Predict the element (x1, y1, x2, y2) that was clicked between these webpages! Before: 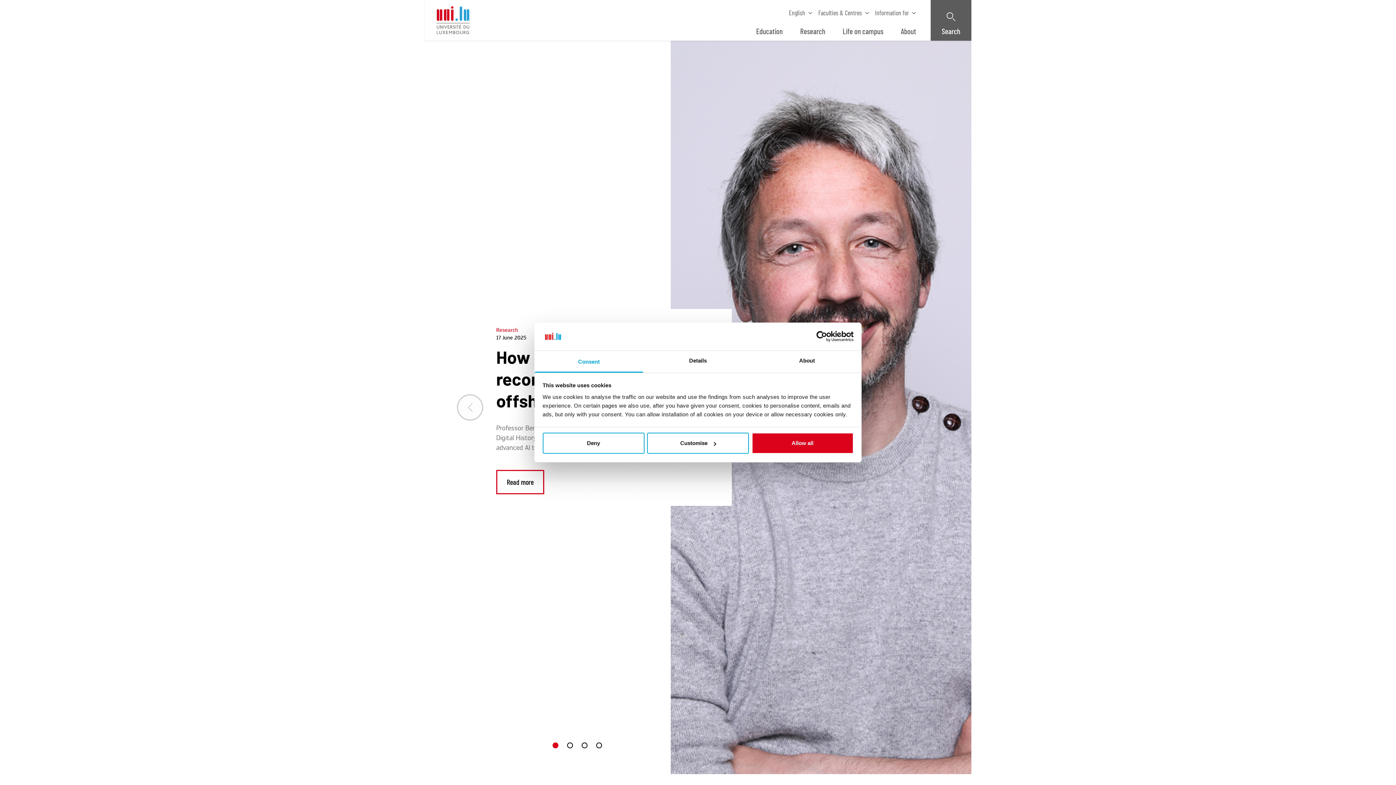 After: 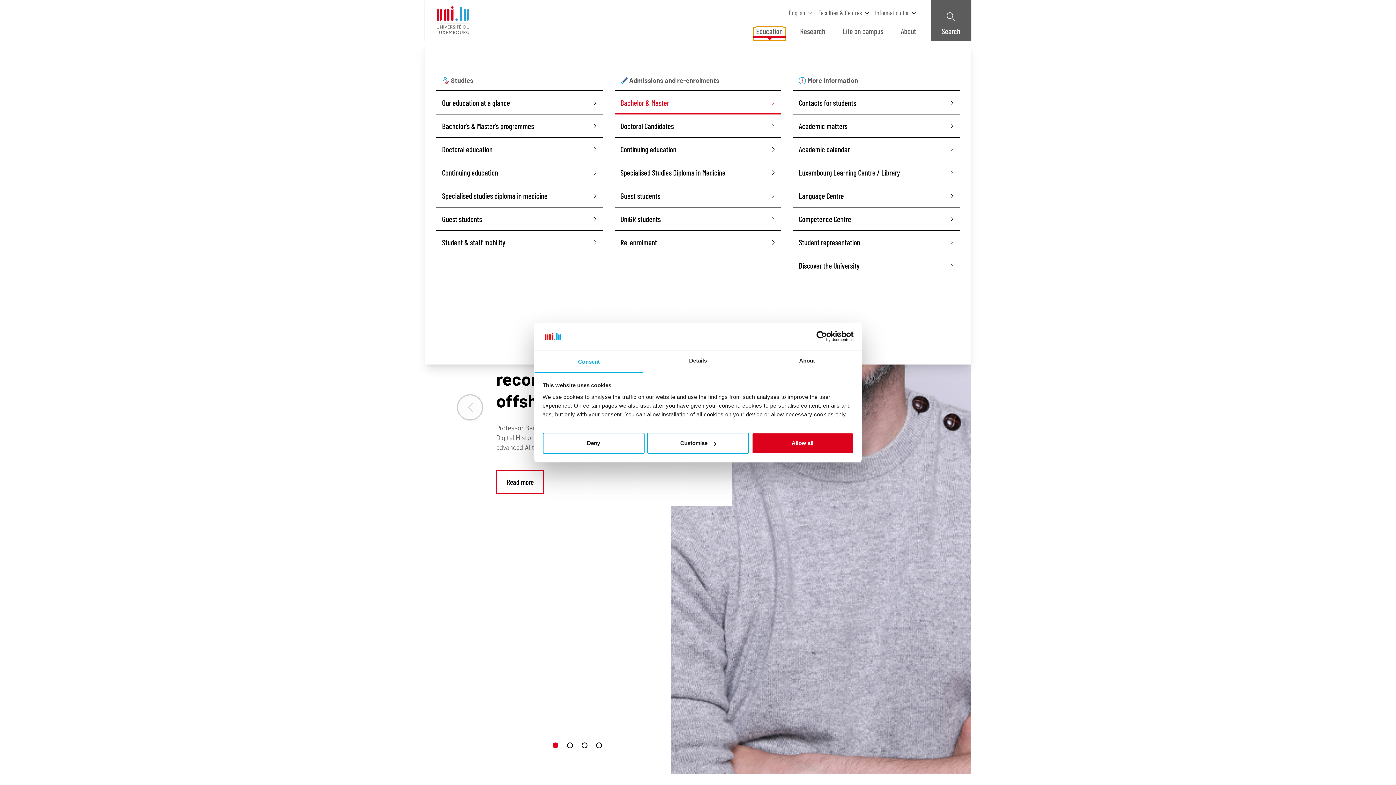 Action: label: Education bbox: (753, 27, 785, 40)